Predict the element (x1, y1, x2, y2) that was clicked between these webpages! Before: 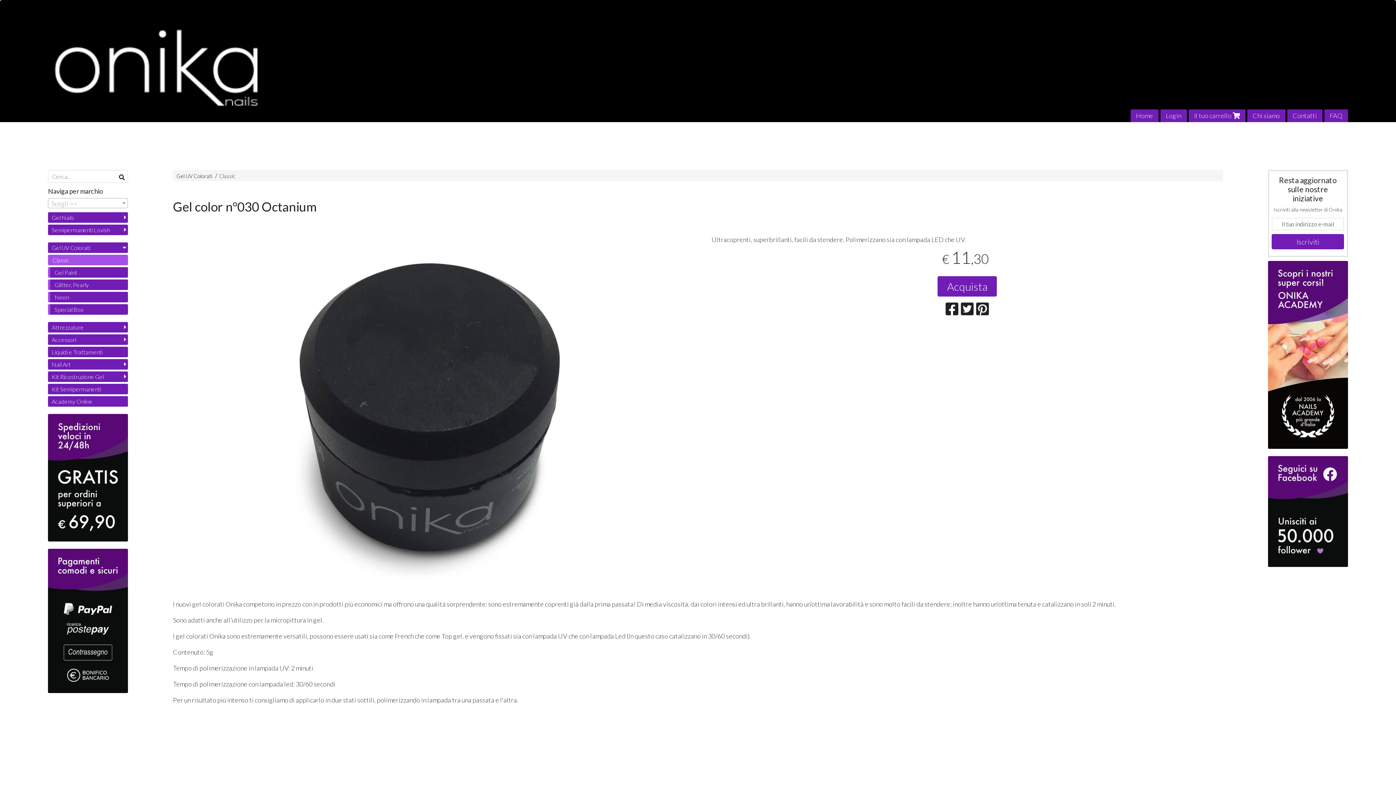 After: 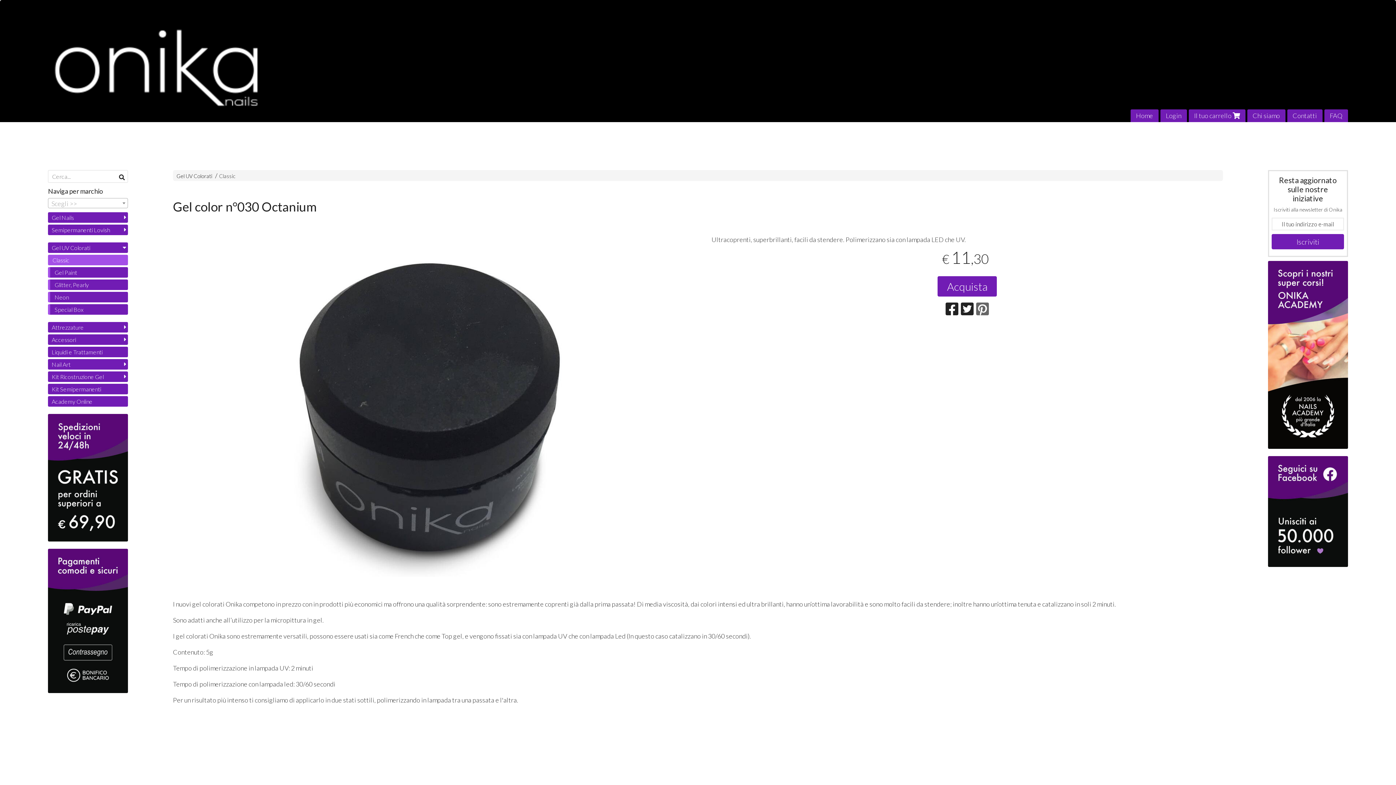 Action: bbox: (976, 300, 989, 317)